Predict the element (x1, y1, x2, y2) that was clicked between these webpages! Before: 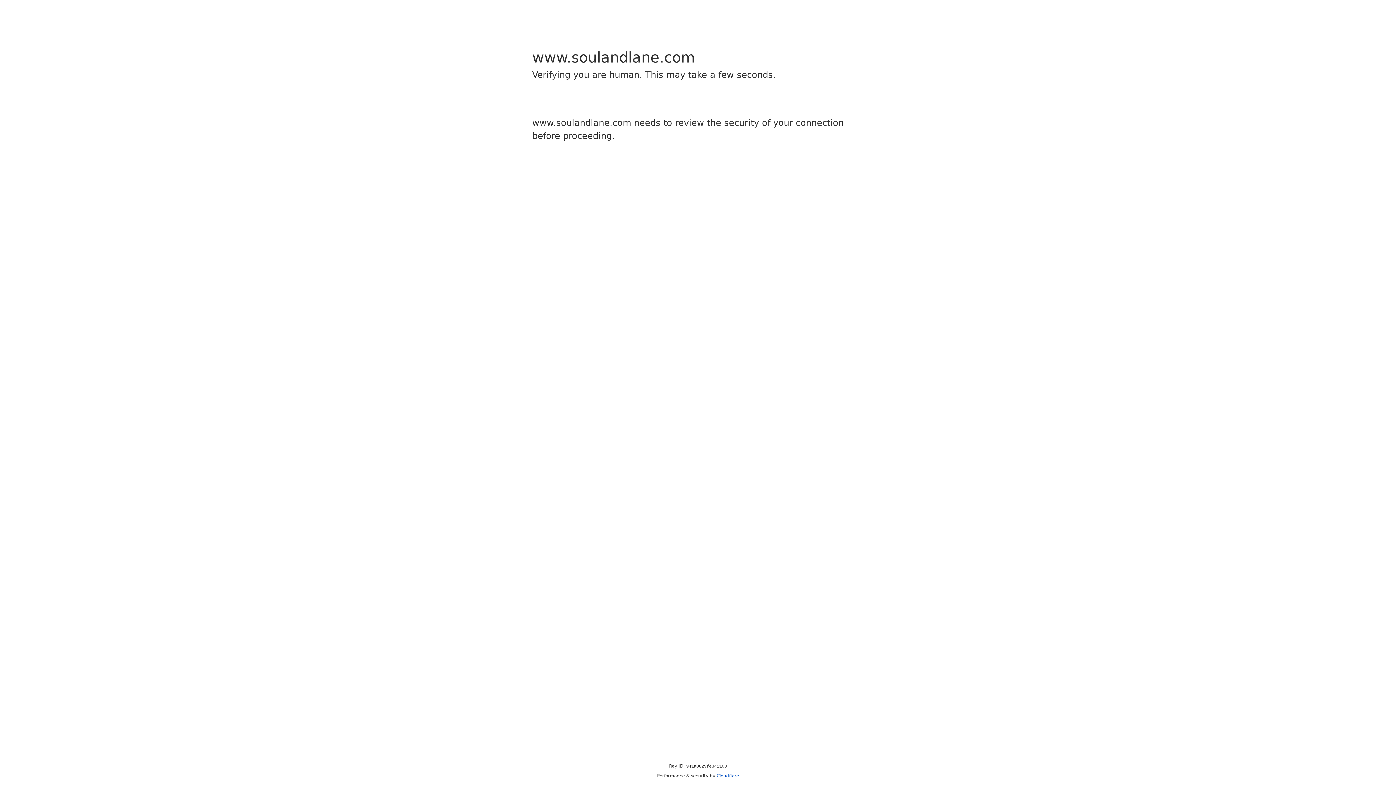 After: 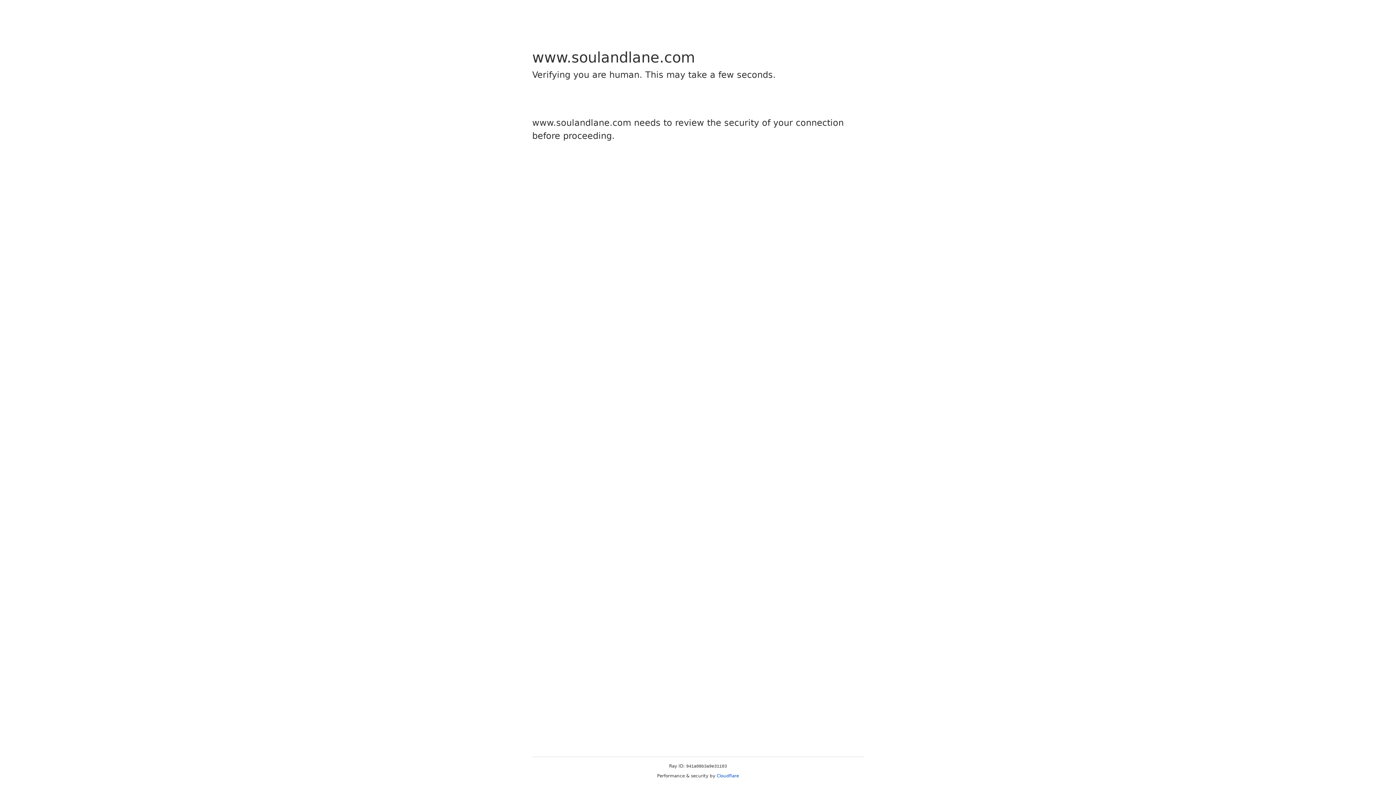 Action: label: Cloudflare bbox: (716, 773, 739, 778)